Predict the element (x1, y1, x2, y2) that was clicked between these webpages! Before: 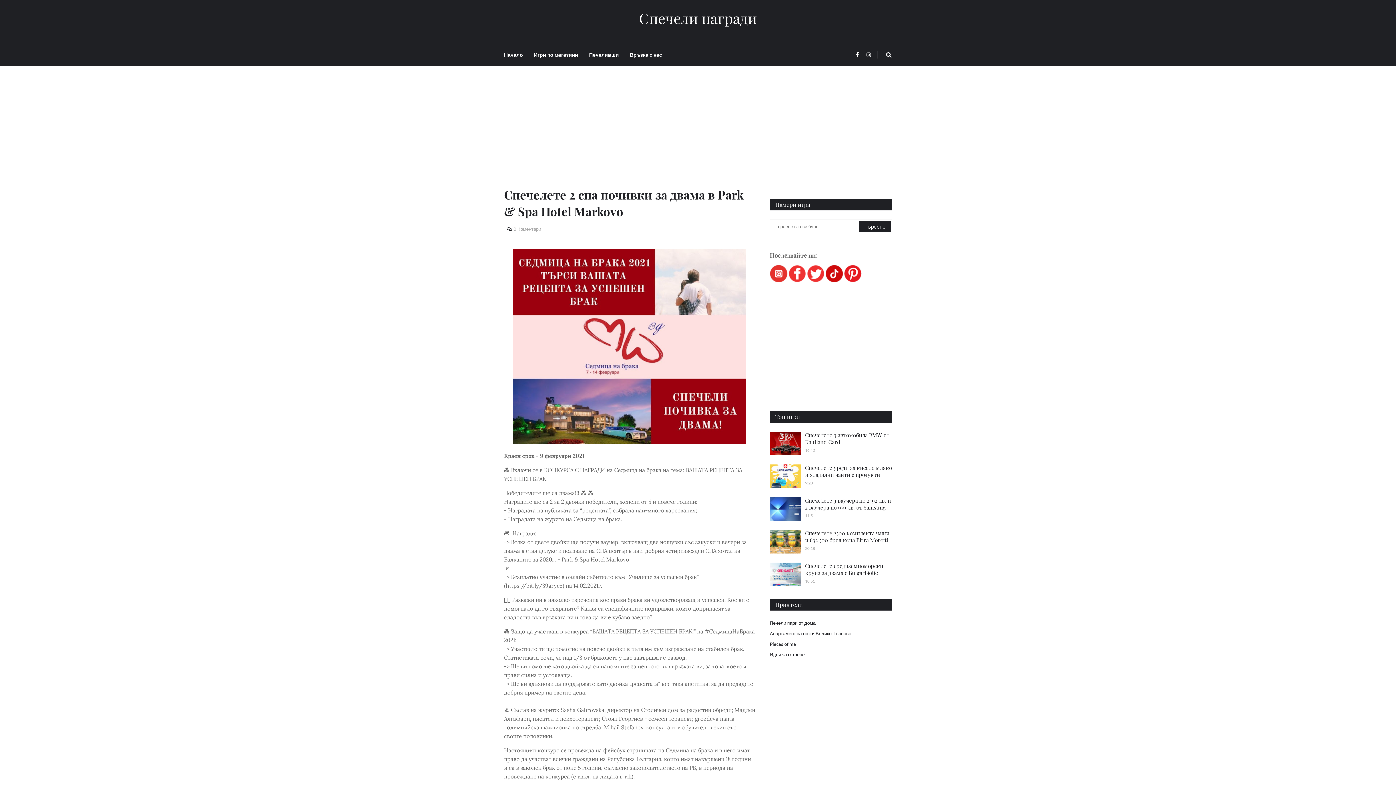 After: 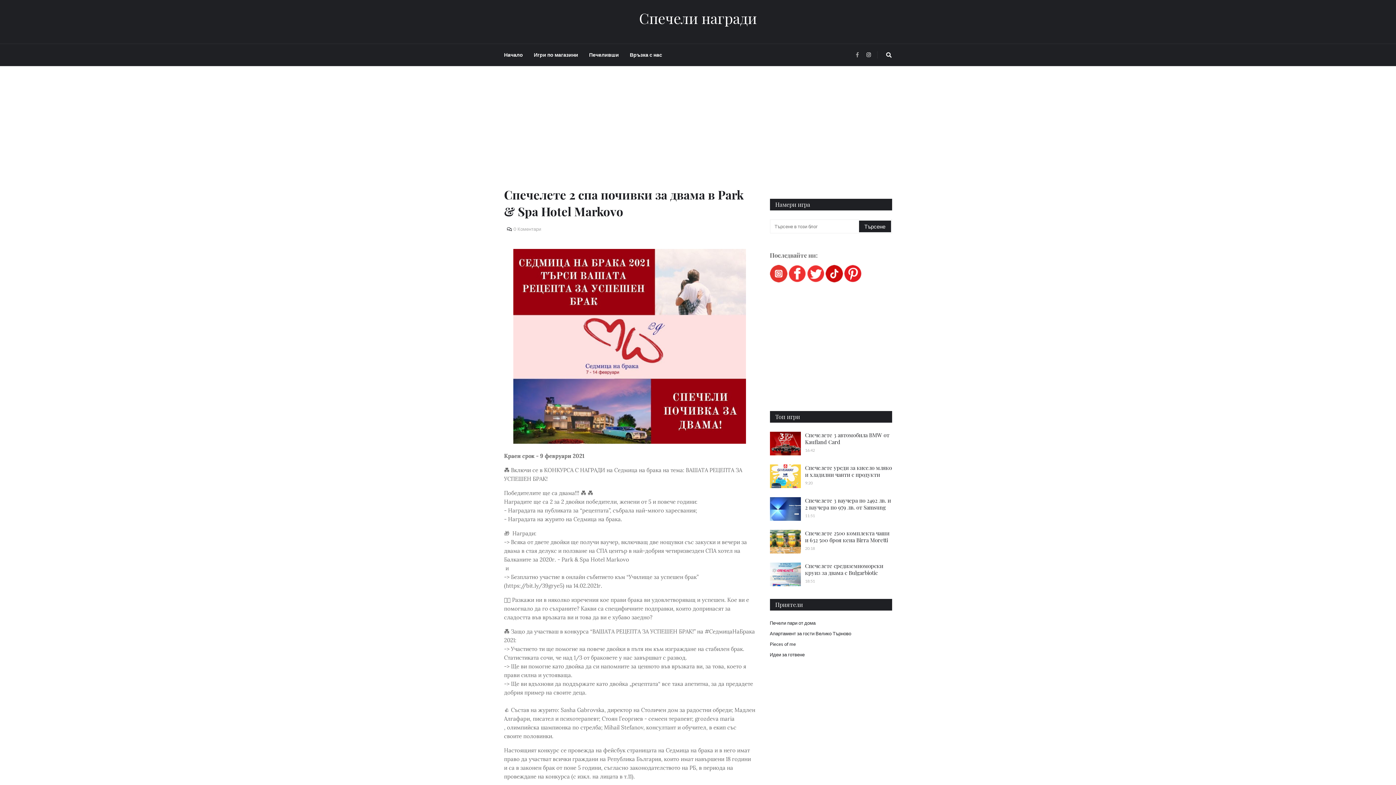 Action: bbox: (852, 47, 862, 62)